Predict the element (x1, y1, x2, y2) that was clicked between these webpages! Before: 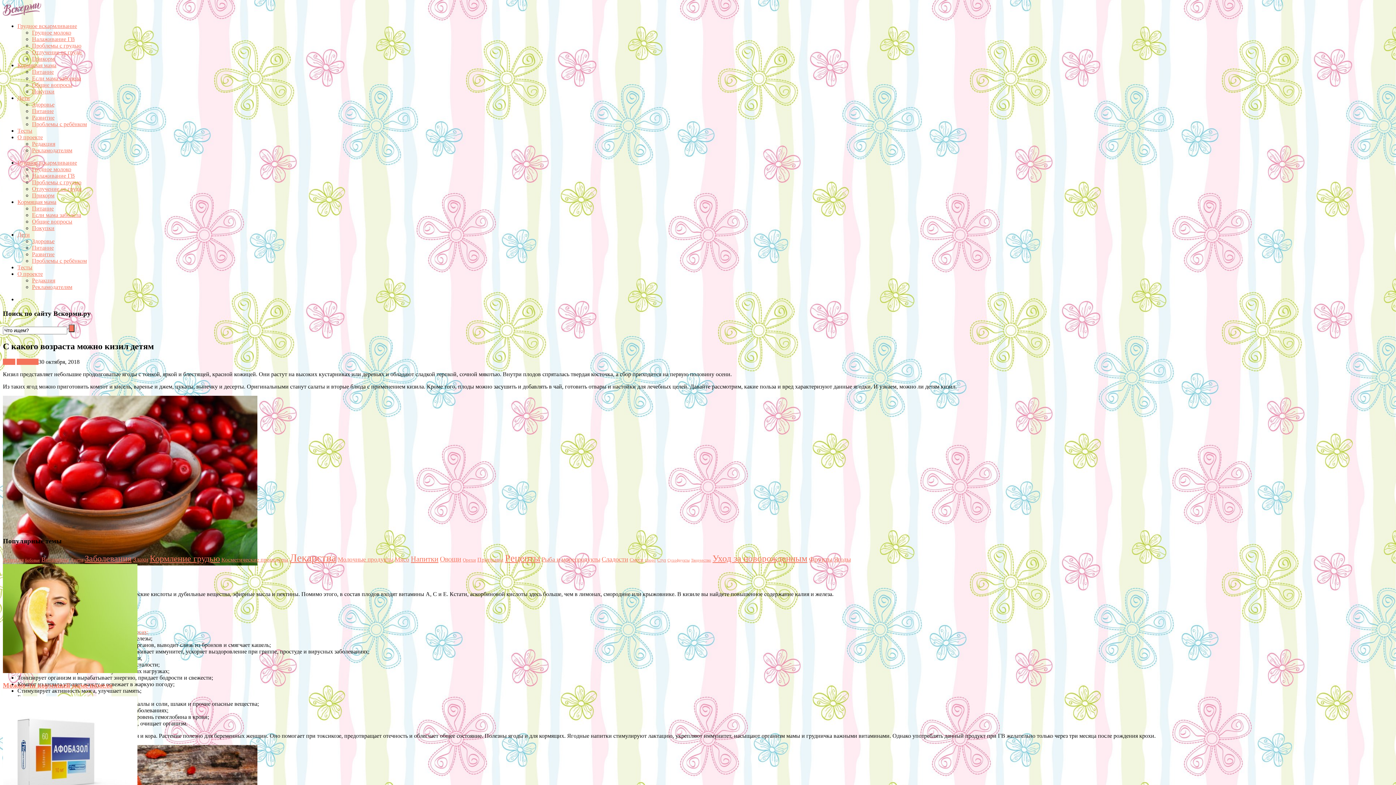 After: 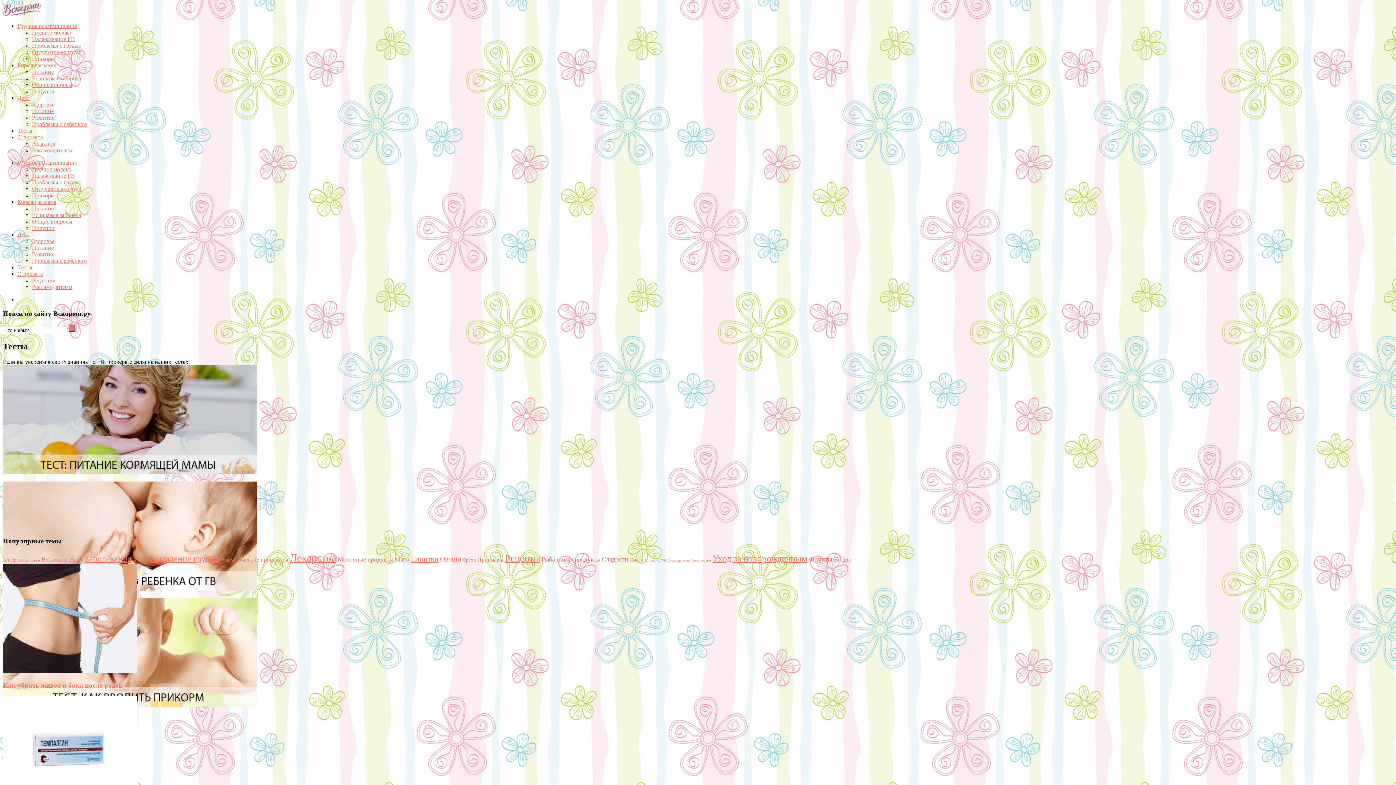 Action: bbox: (17, 127, 32, 133) label: Тесты